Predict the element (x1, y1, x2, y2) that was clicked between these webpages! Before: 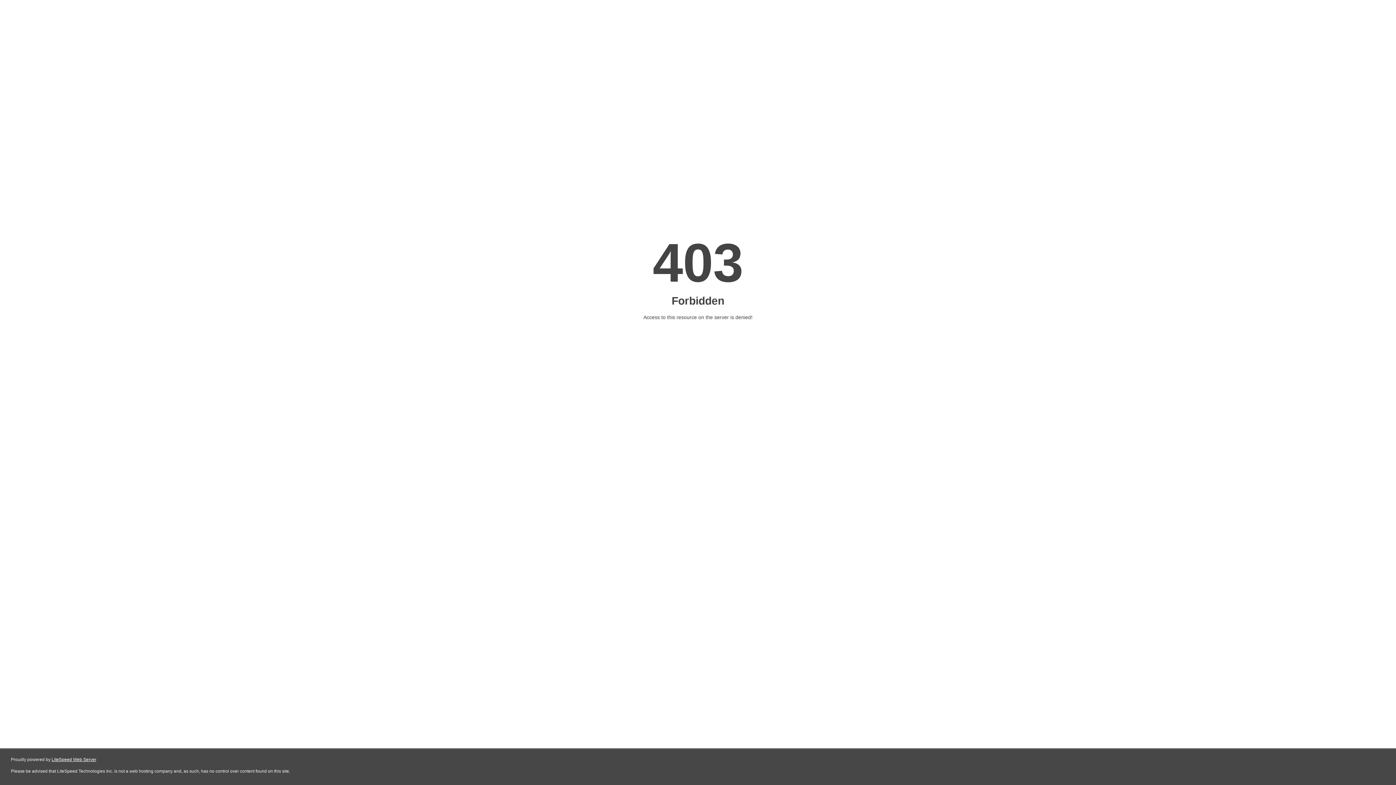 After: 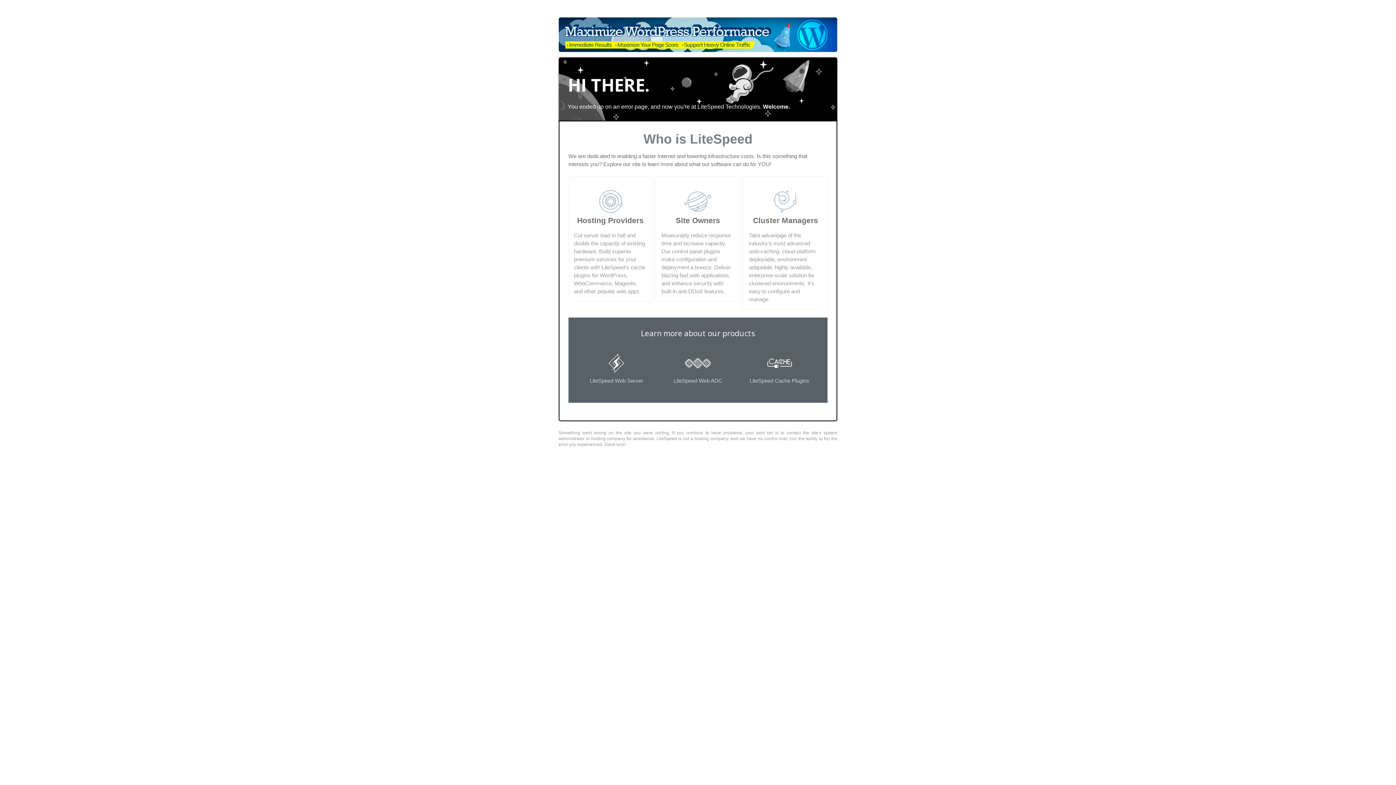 Action: label: LiteSpeed Web Server bbox: (51, 757, 96, 762)